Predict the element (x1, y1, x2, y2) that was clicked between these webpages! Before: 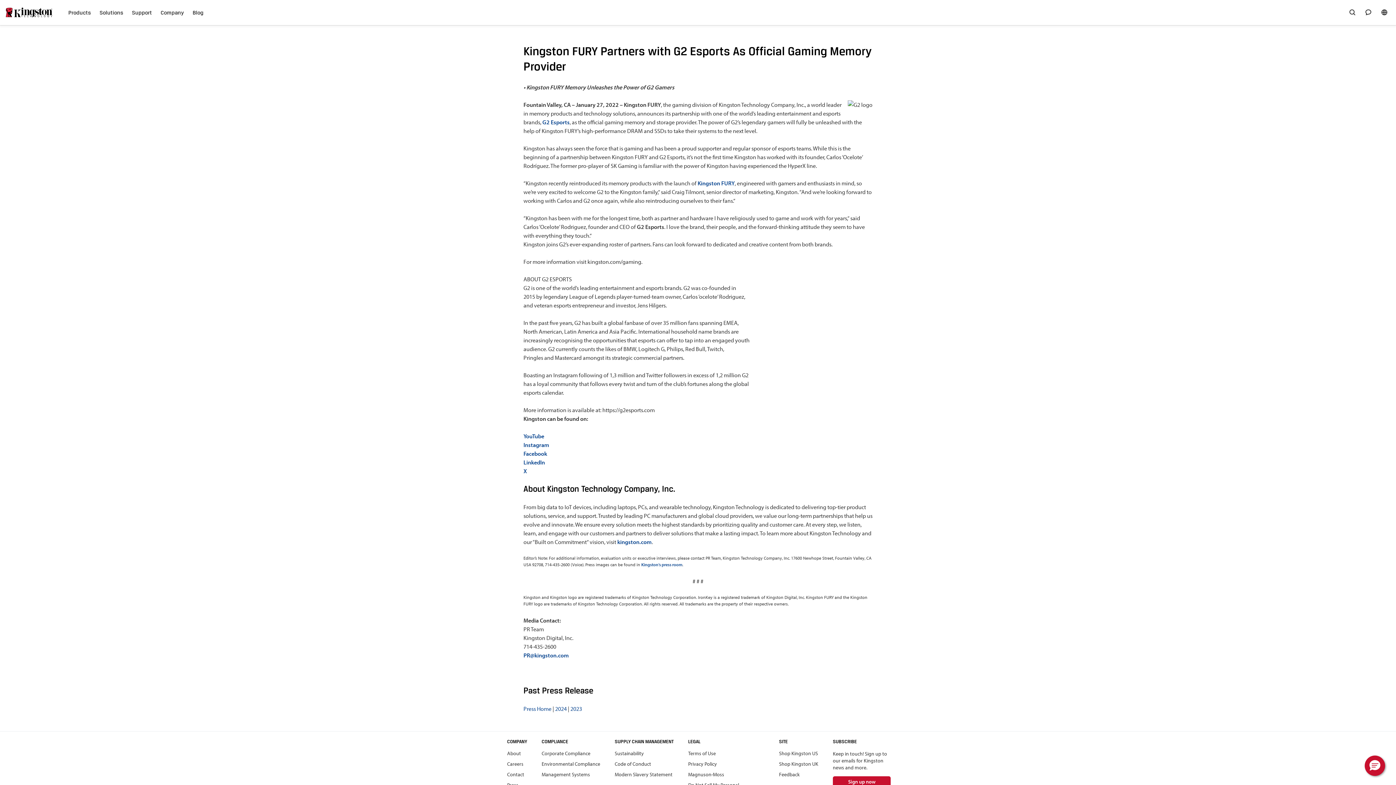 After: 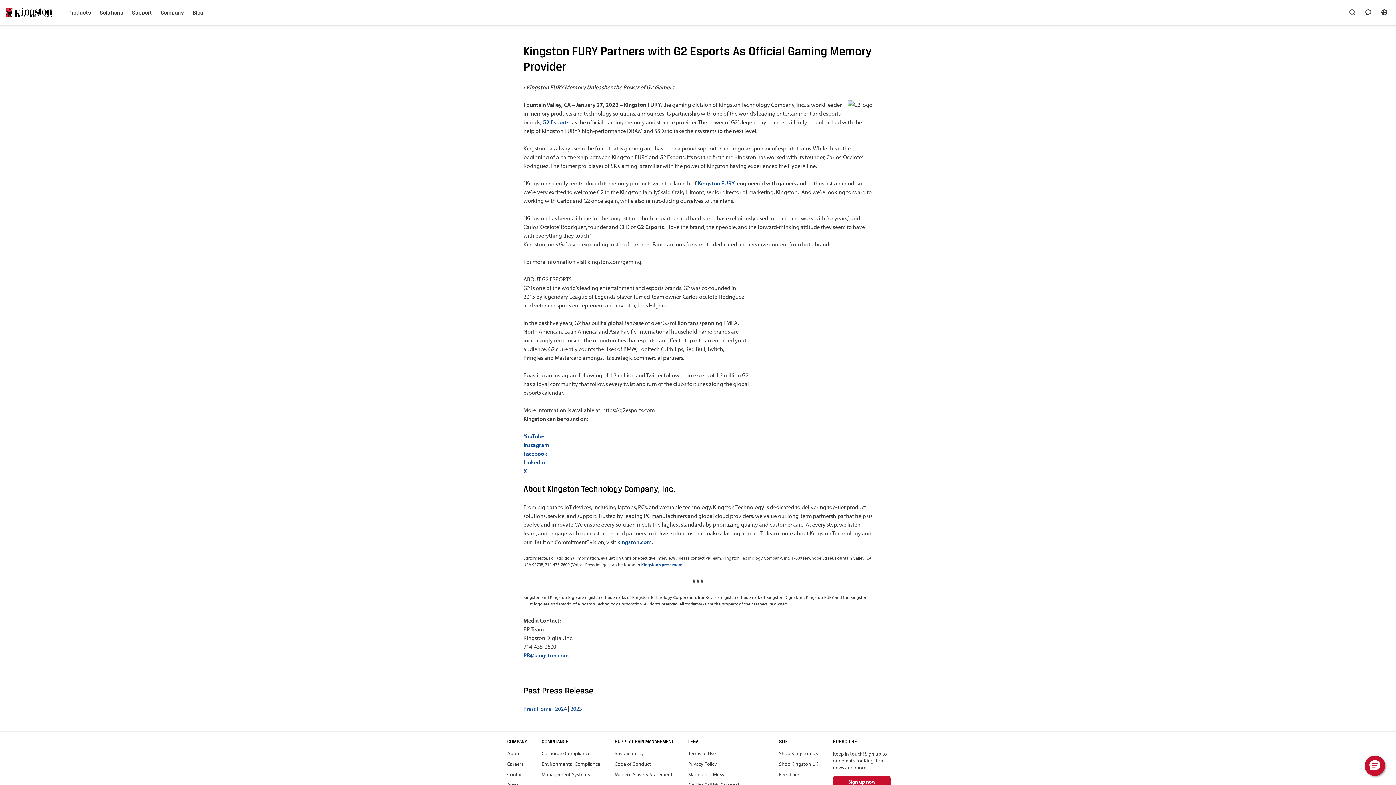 Action: label: PR@kingston.com bbox: (523, 652, 569, 659)